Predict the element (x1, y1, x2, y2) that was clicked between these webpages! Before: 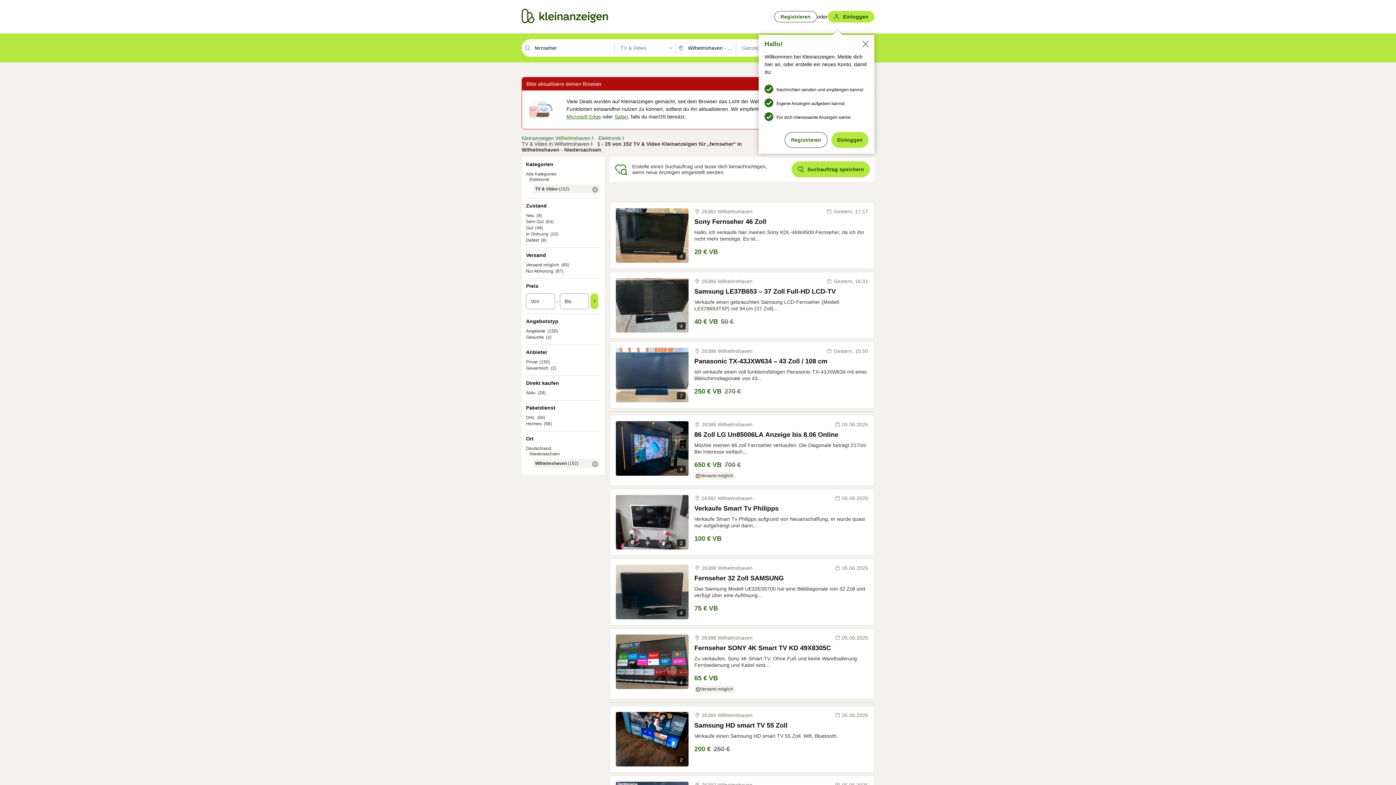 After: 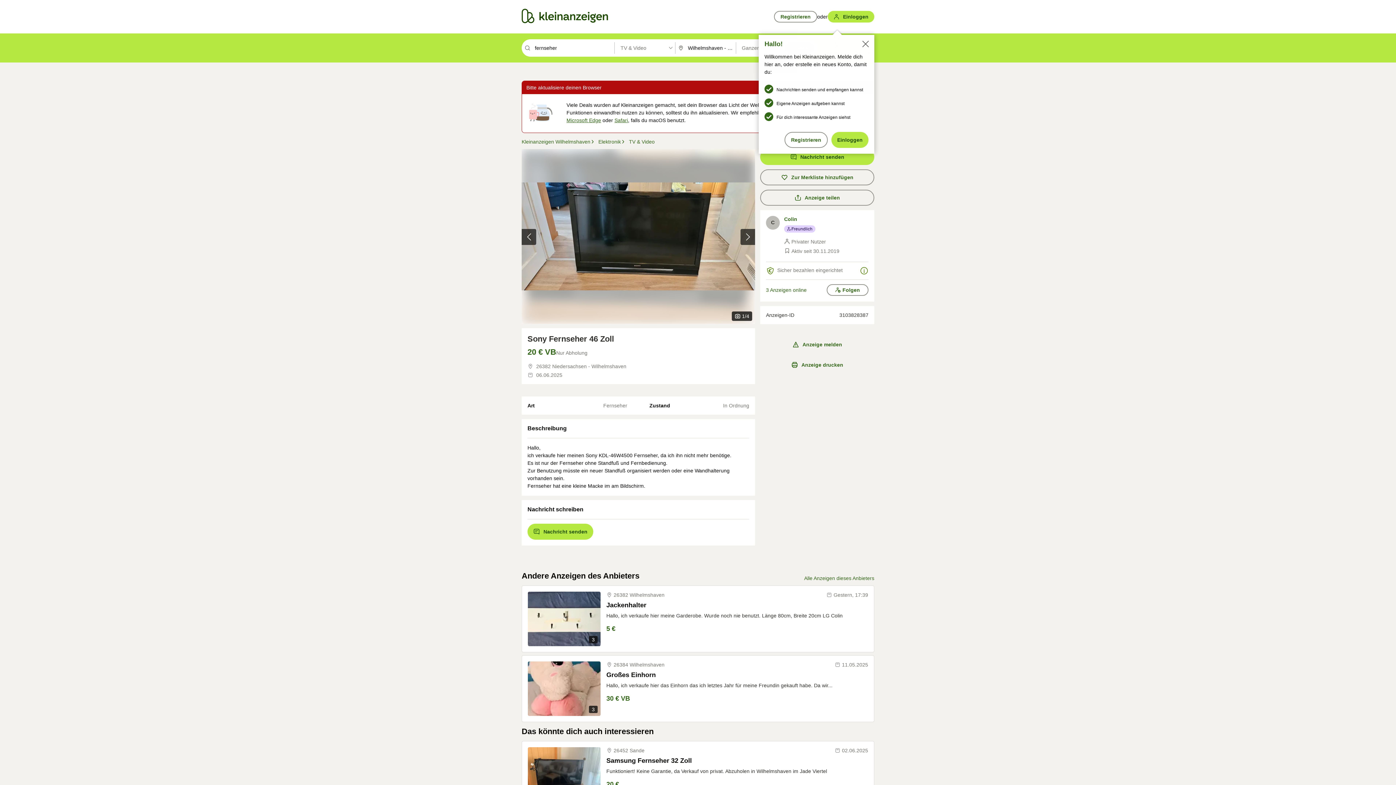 Action: label: 4 bbox: (616, 208, 688, 262)